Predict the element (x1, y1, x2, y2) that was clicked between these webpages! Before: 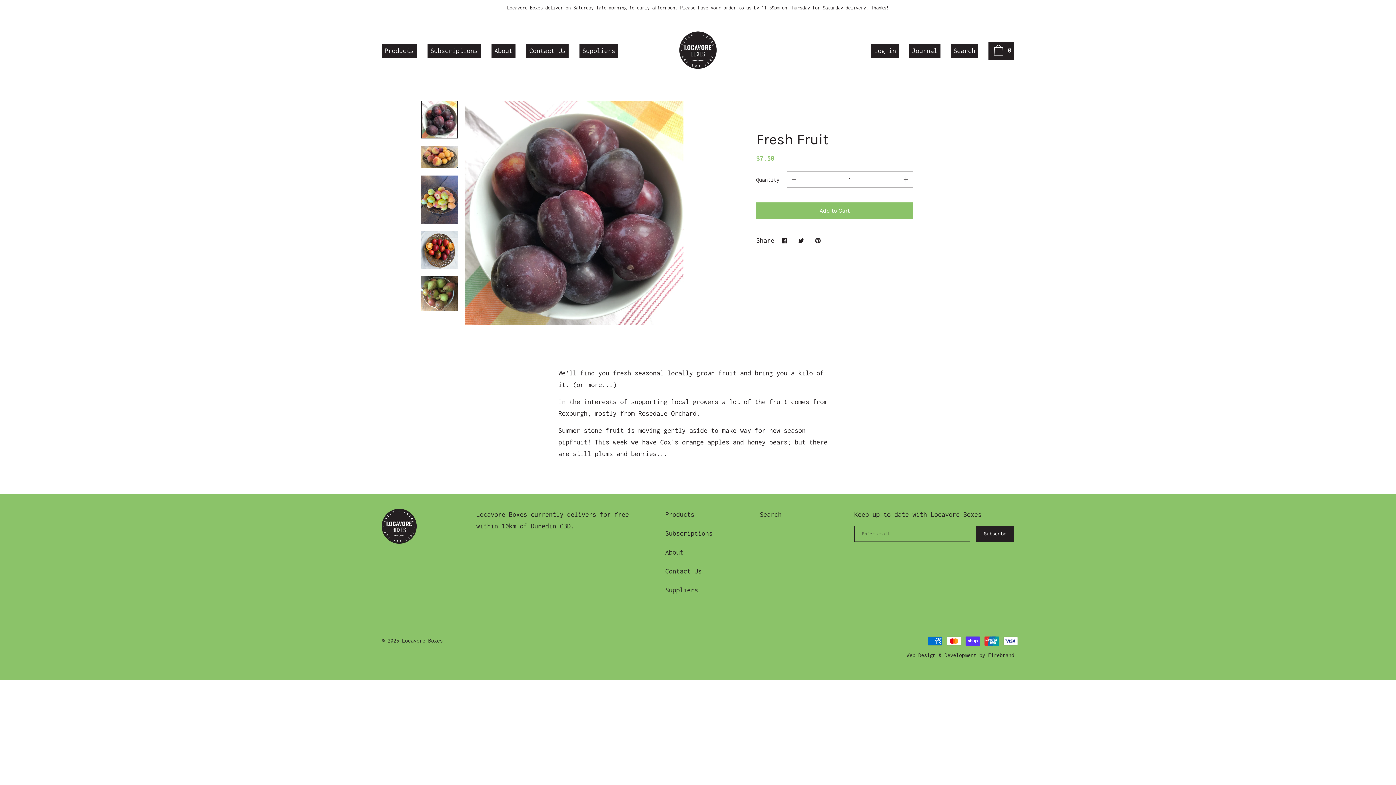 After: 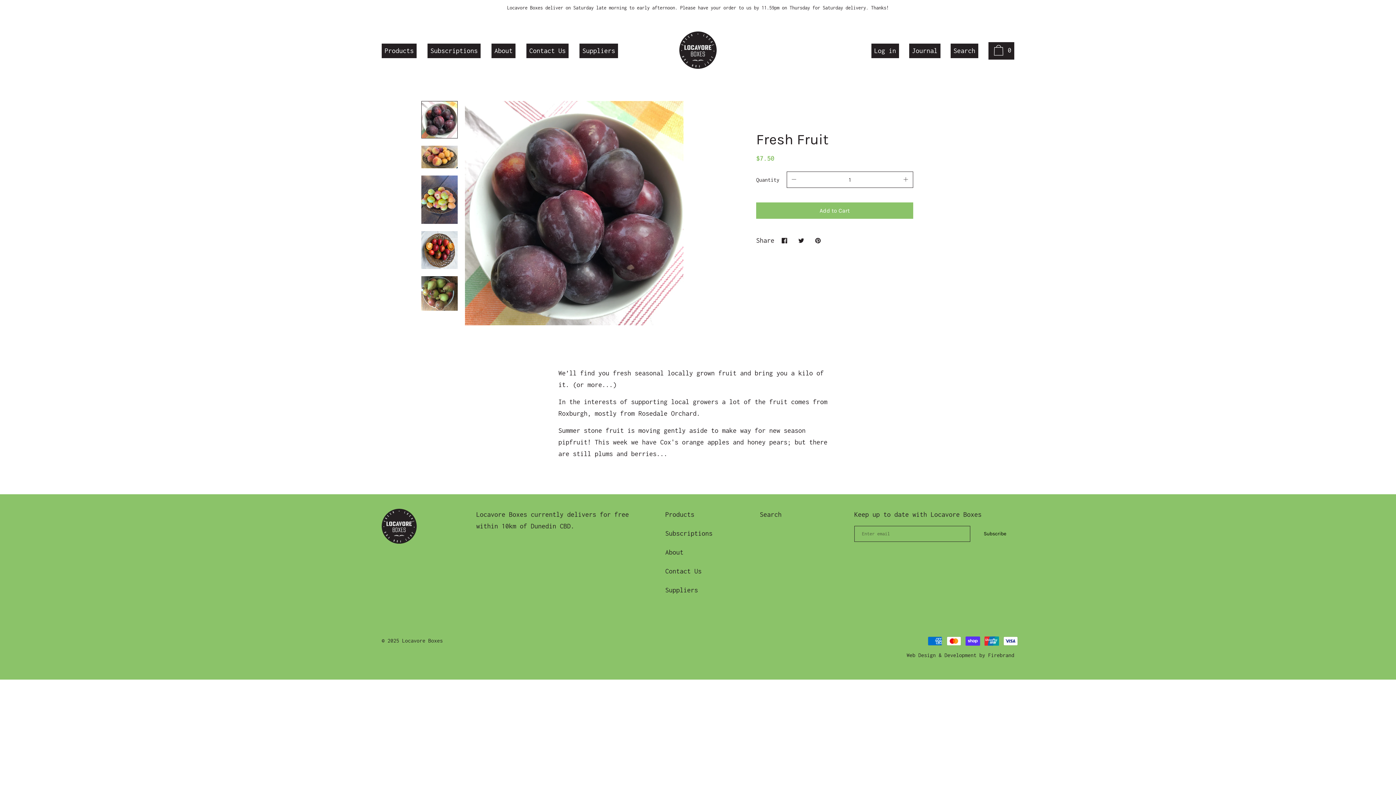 Action: label: Subscribe bbox: (976, 526, 1014, 542)